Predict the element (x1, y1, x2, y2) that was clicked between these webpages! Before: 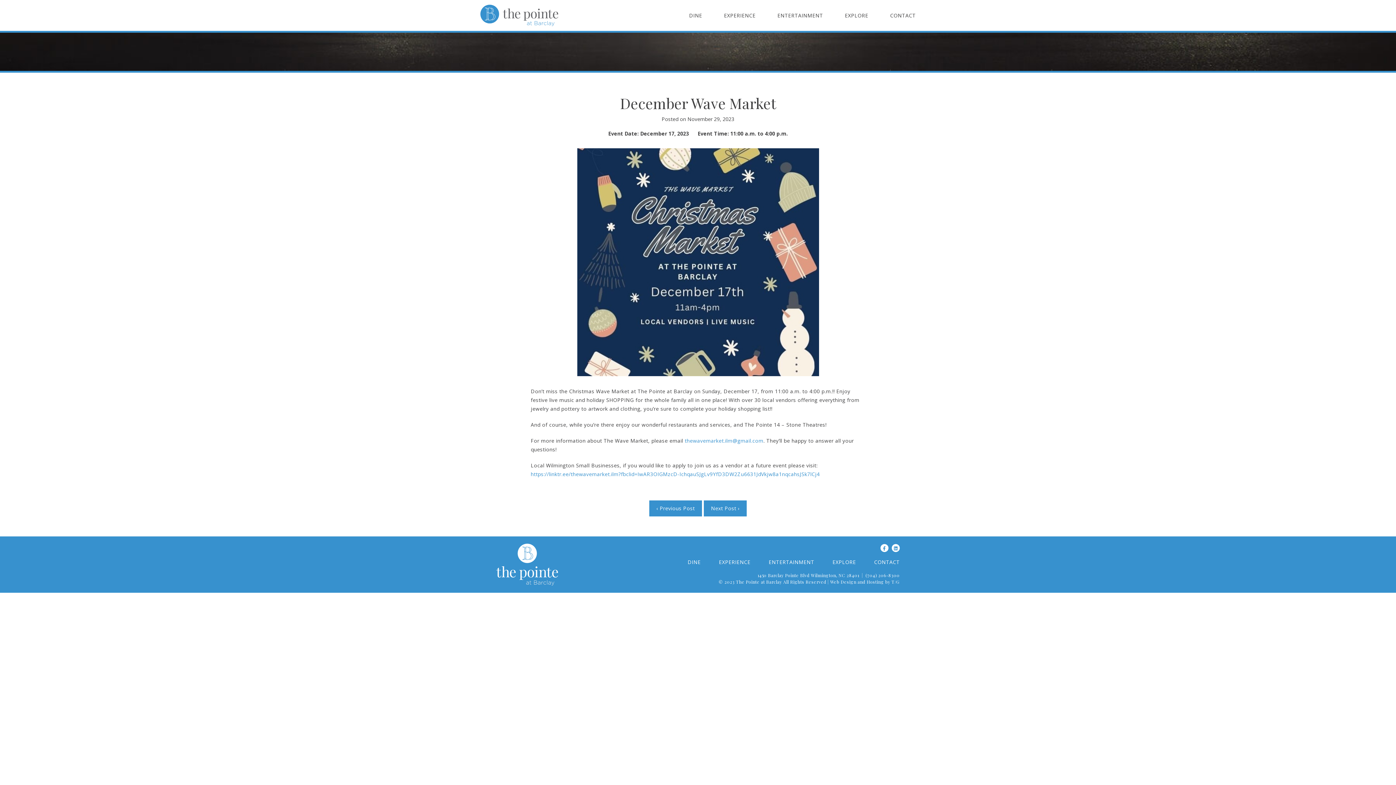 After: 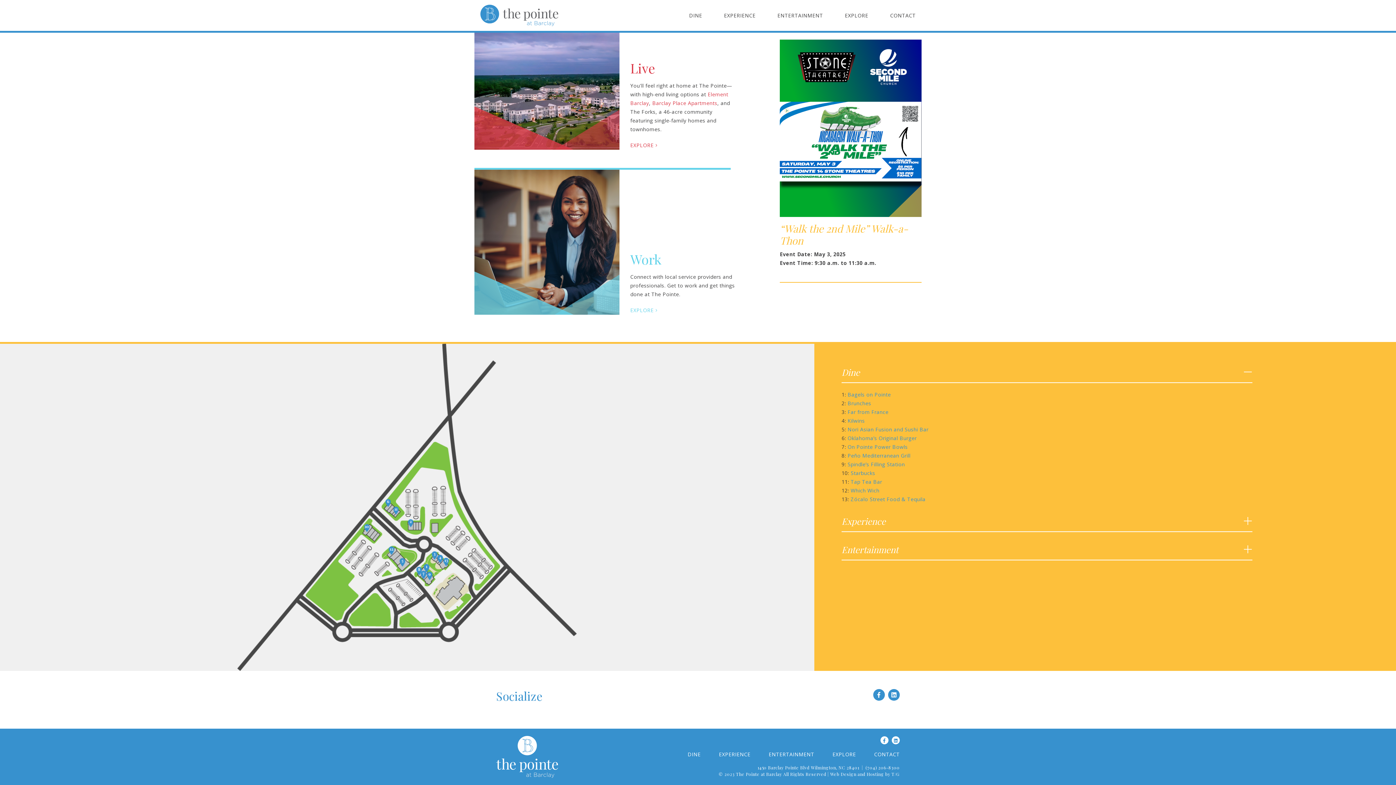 Action: bbox: (845, 11, 868, 19) label: EXPLORE